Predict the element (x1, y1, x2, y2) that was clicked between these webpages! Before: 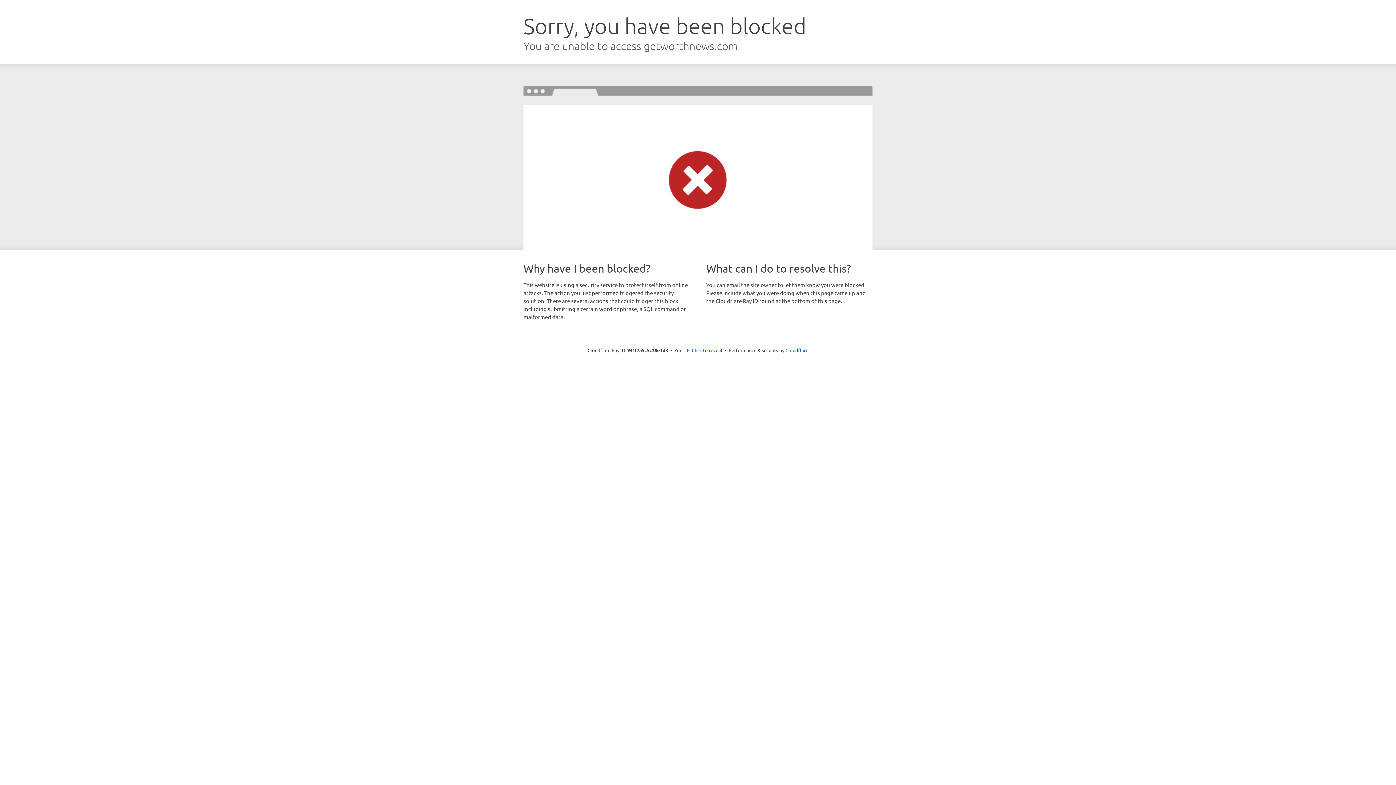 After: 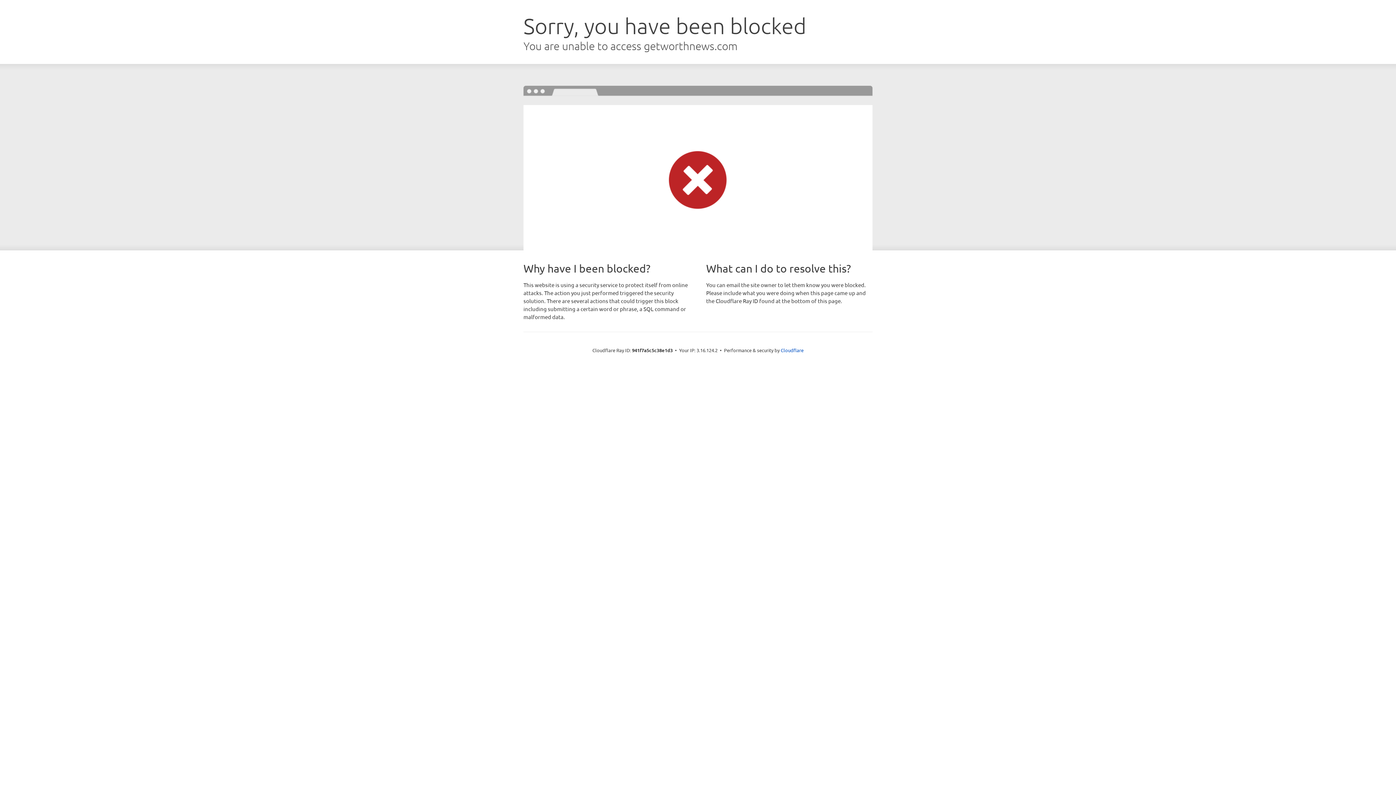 Action: label: Click to reveal bbox: (692, 346, 722, 353)